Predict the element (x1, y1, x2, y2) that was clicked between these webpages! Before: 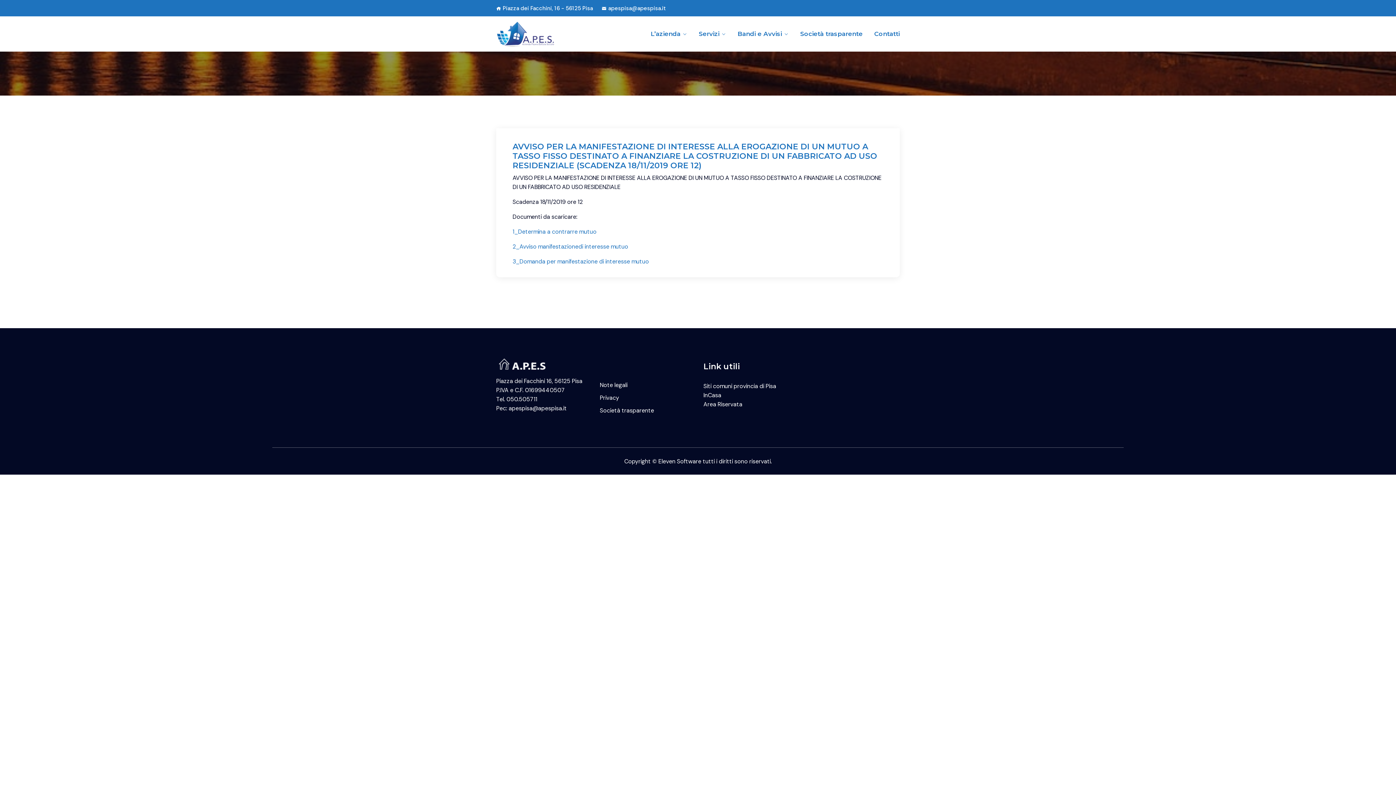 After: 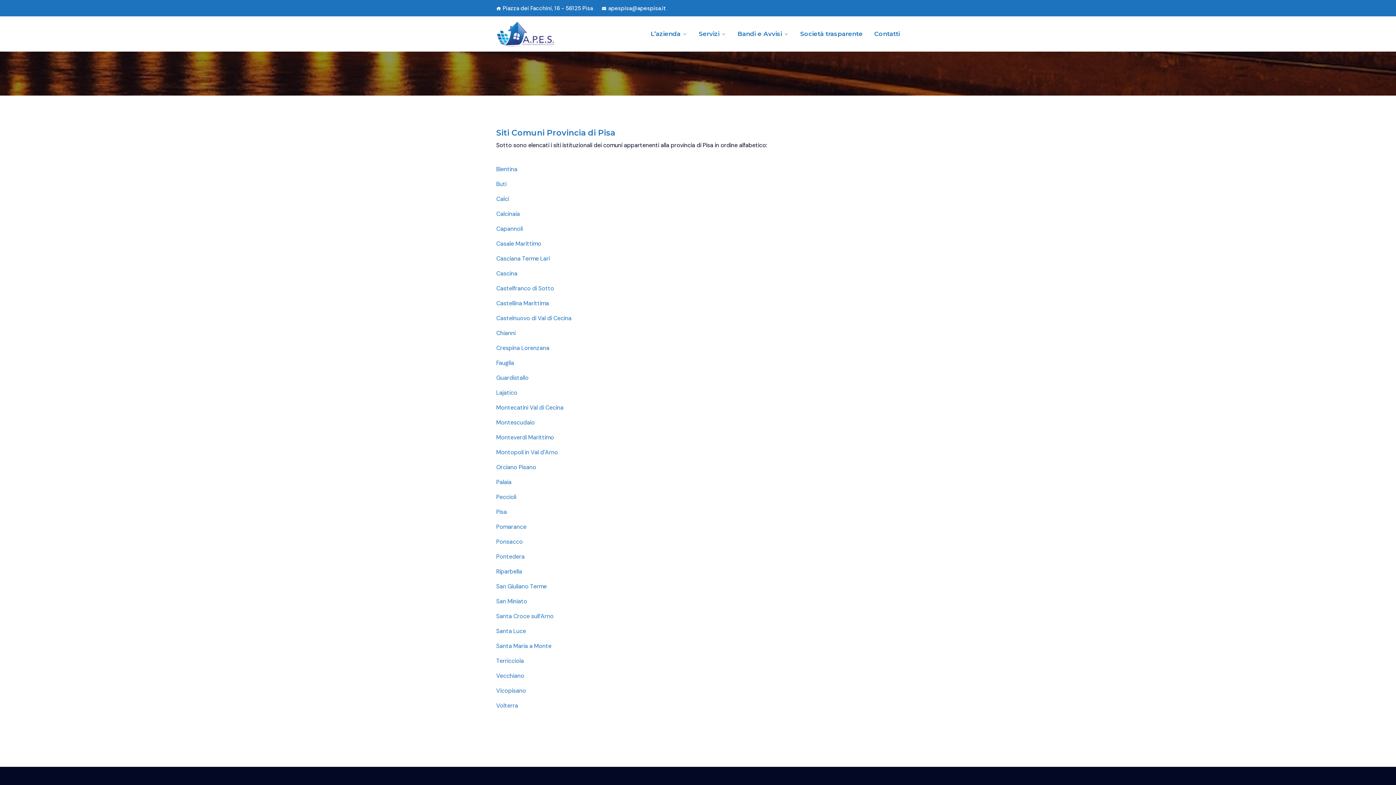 Action: label: Siti comuni provincia di Pisa bbox: (703, 382, 776, 390)